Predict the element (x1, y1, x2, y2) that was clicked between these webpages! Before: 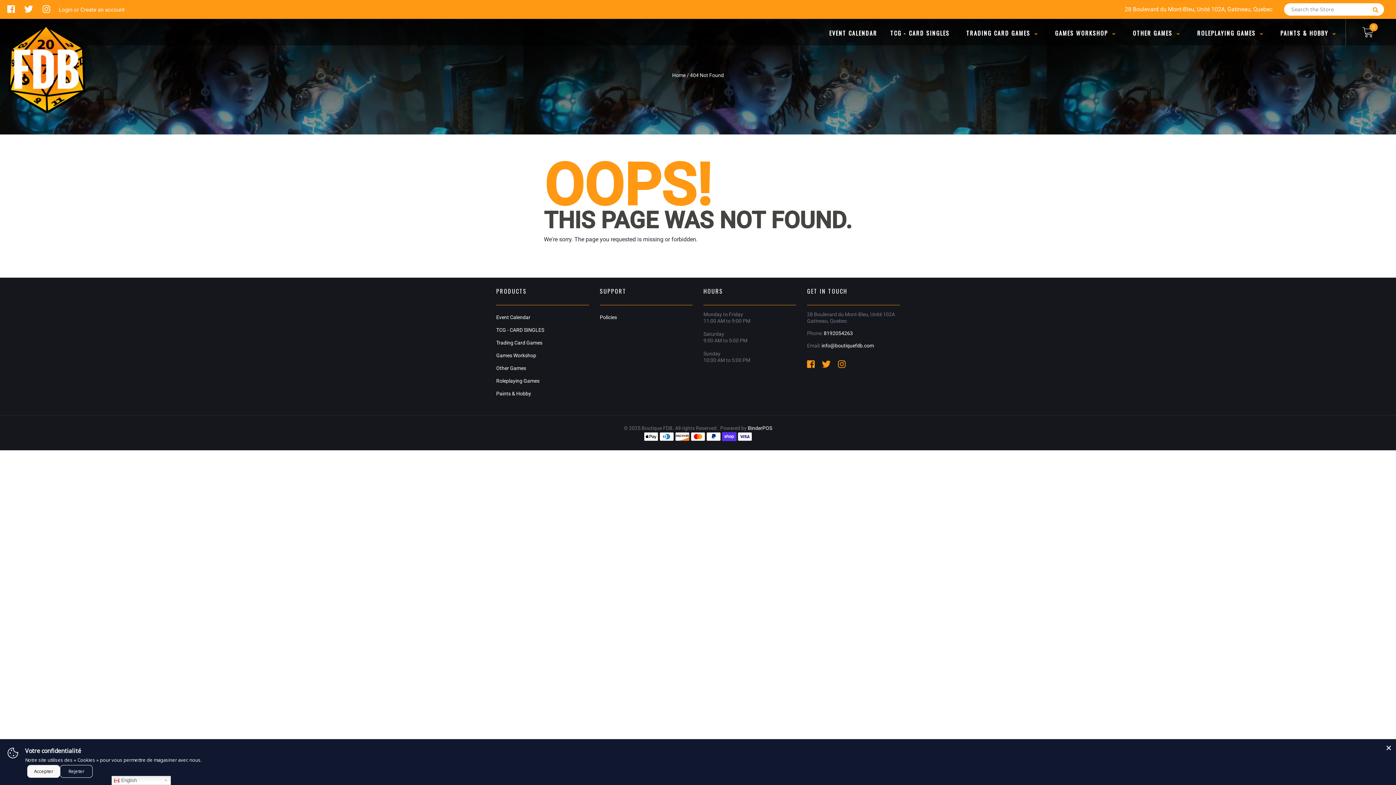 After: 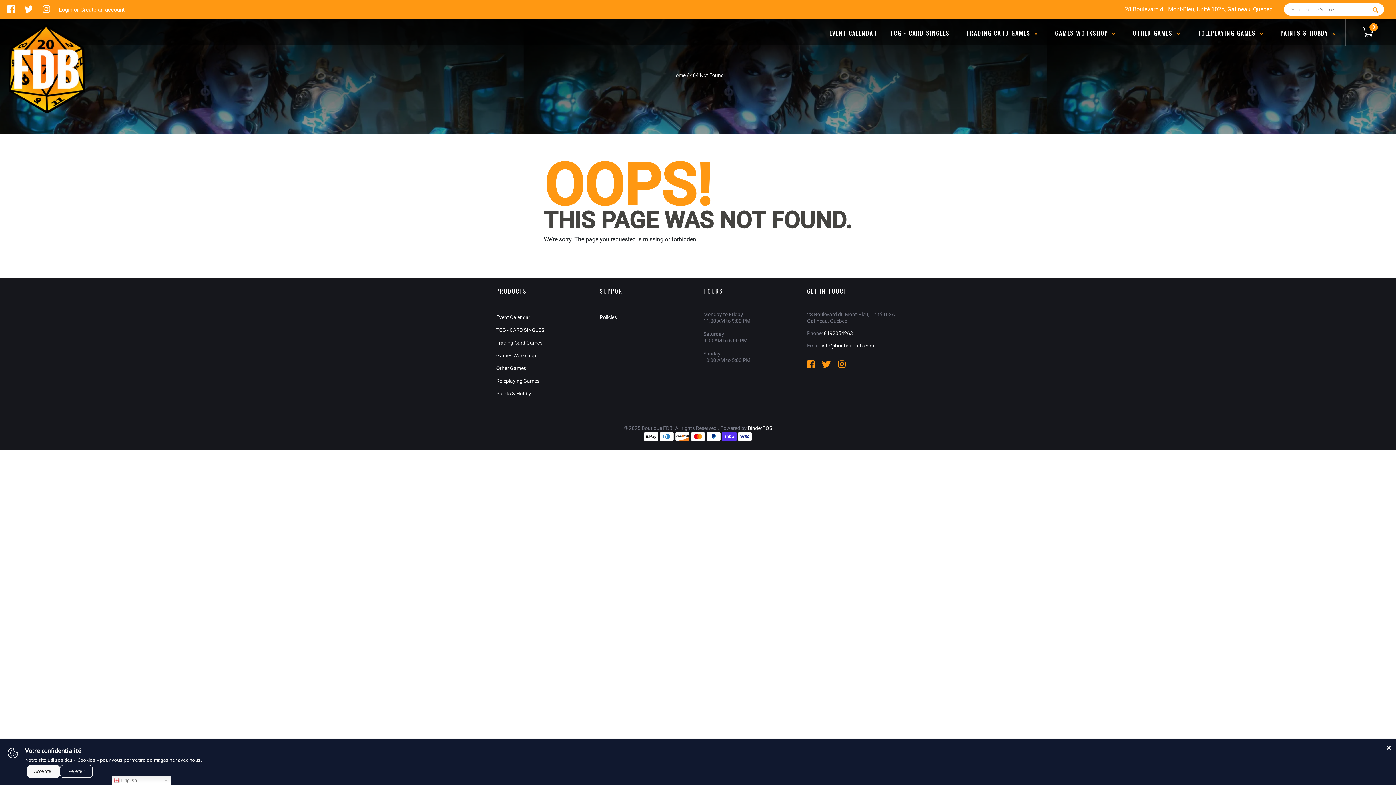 Action: bbox: (496, 340, 542, 345) label: Trading Card Games